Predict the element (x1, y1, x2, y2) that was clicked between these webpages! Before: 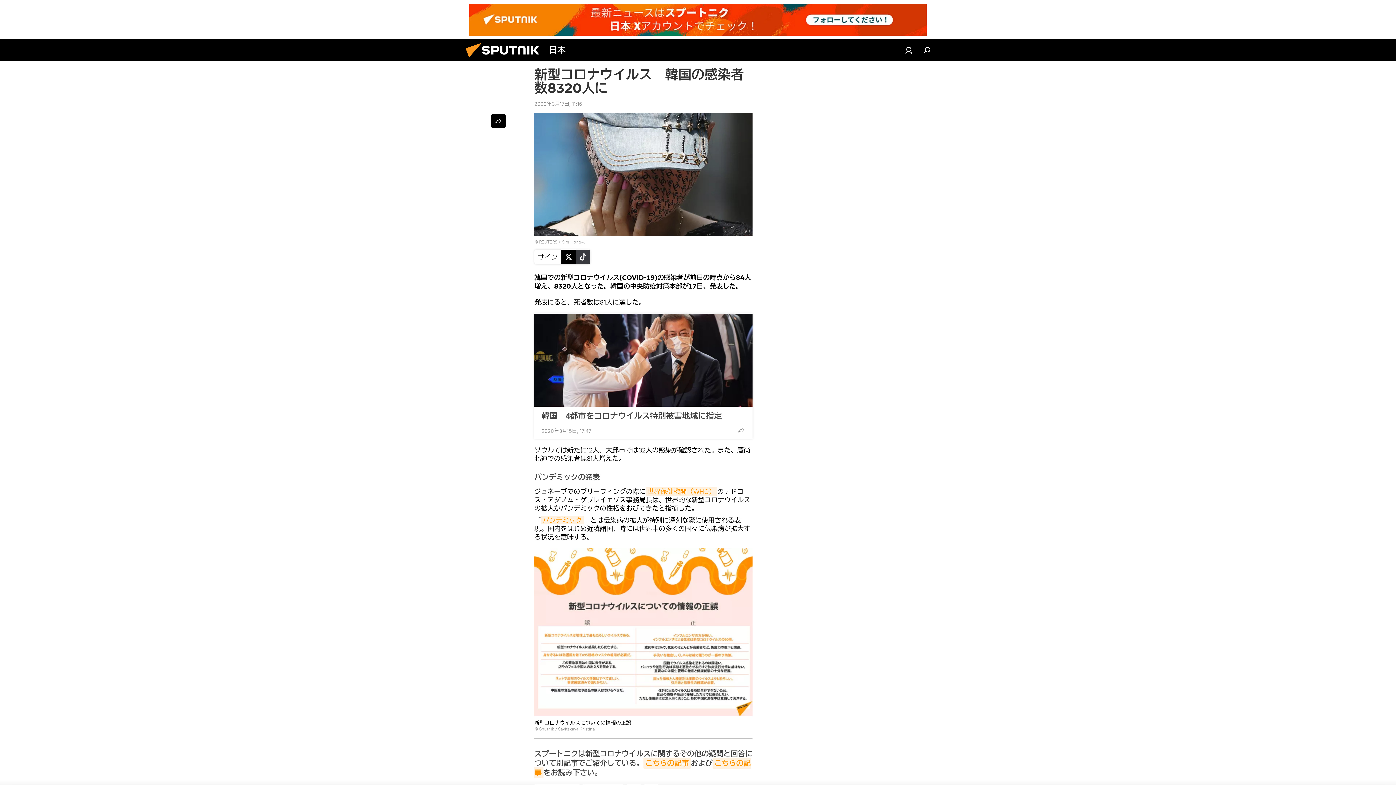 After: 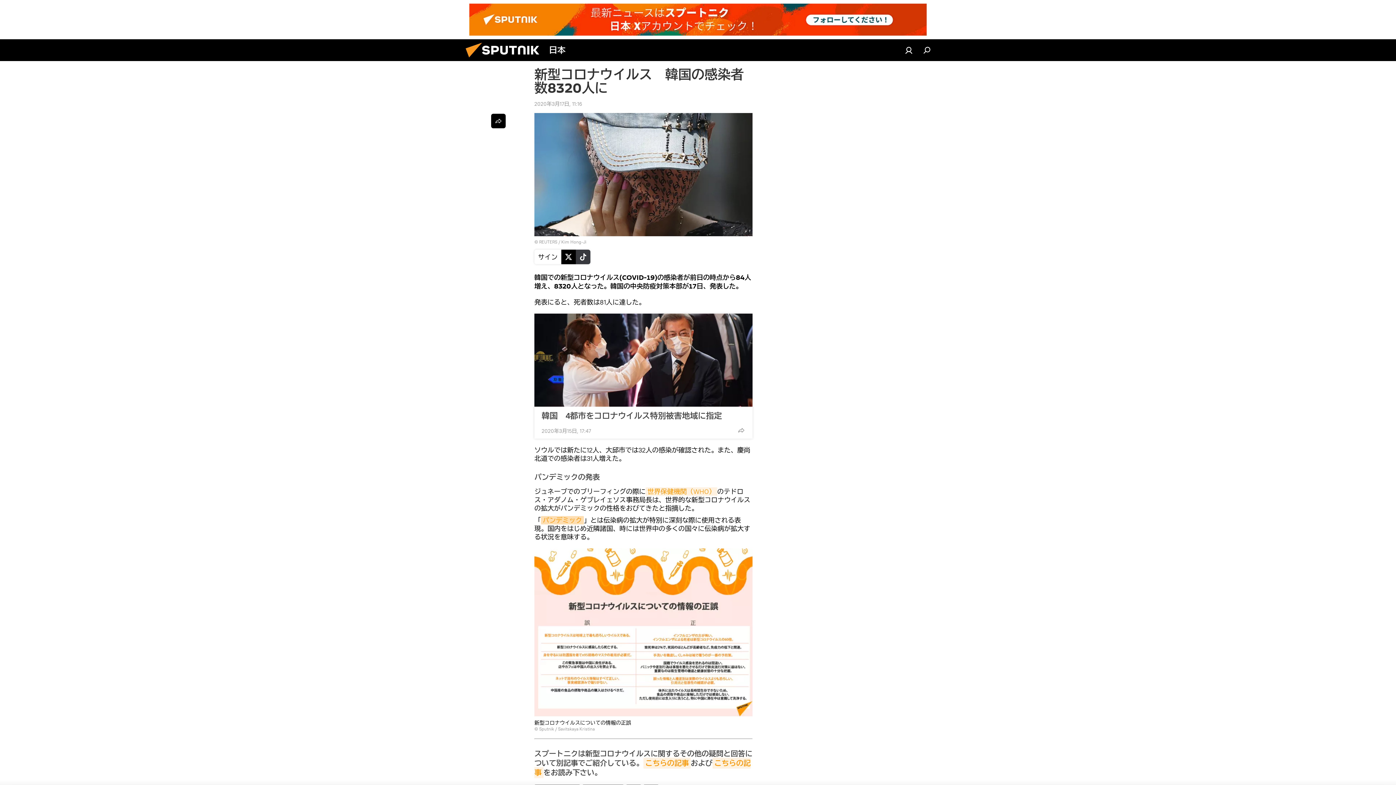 Action: label: パンデミック bbox: (541, 516, 584, 524)